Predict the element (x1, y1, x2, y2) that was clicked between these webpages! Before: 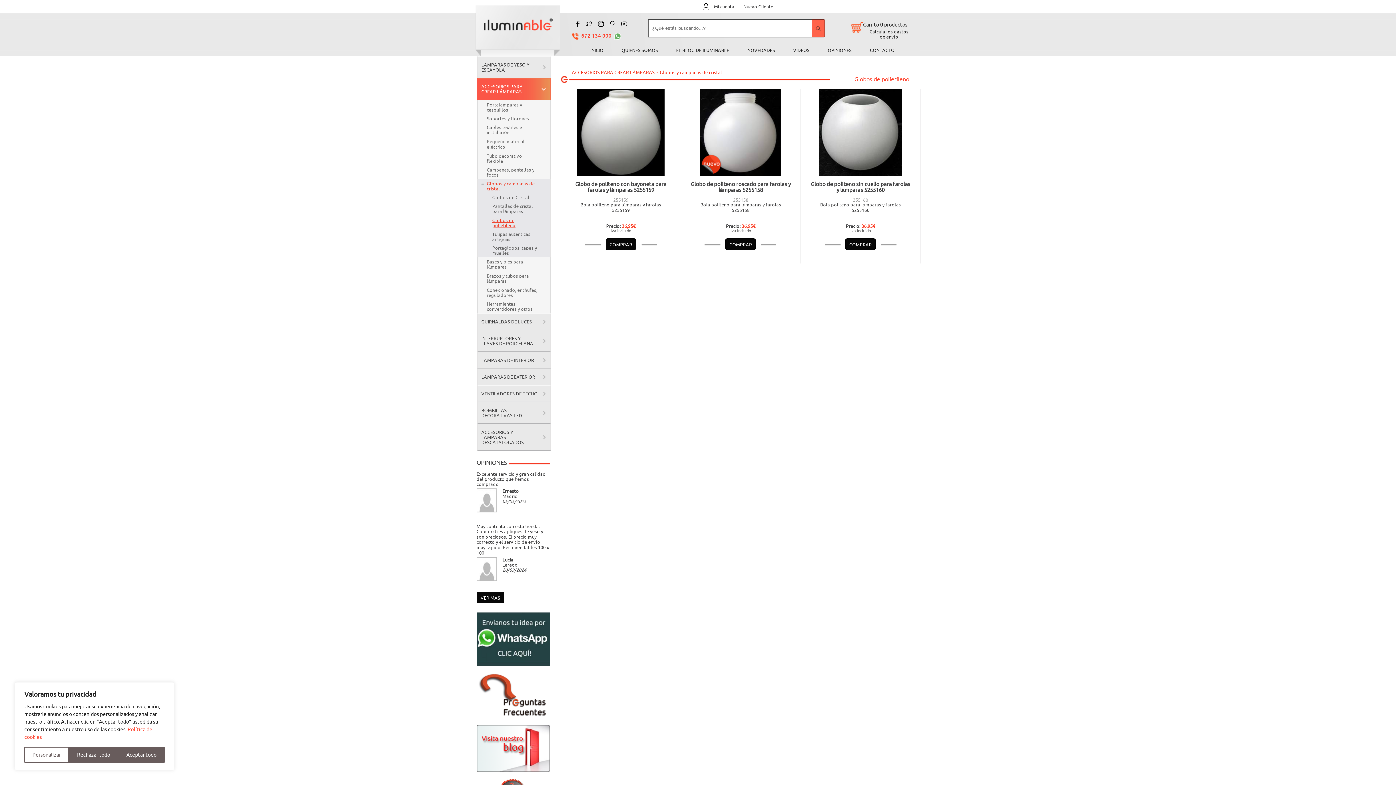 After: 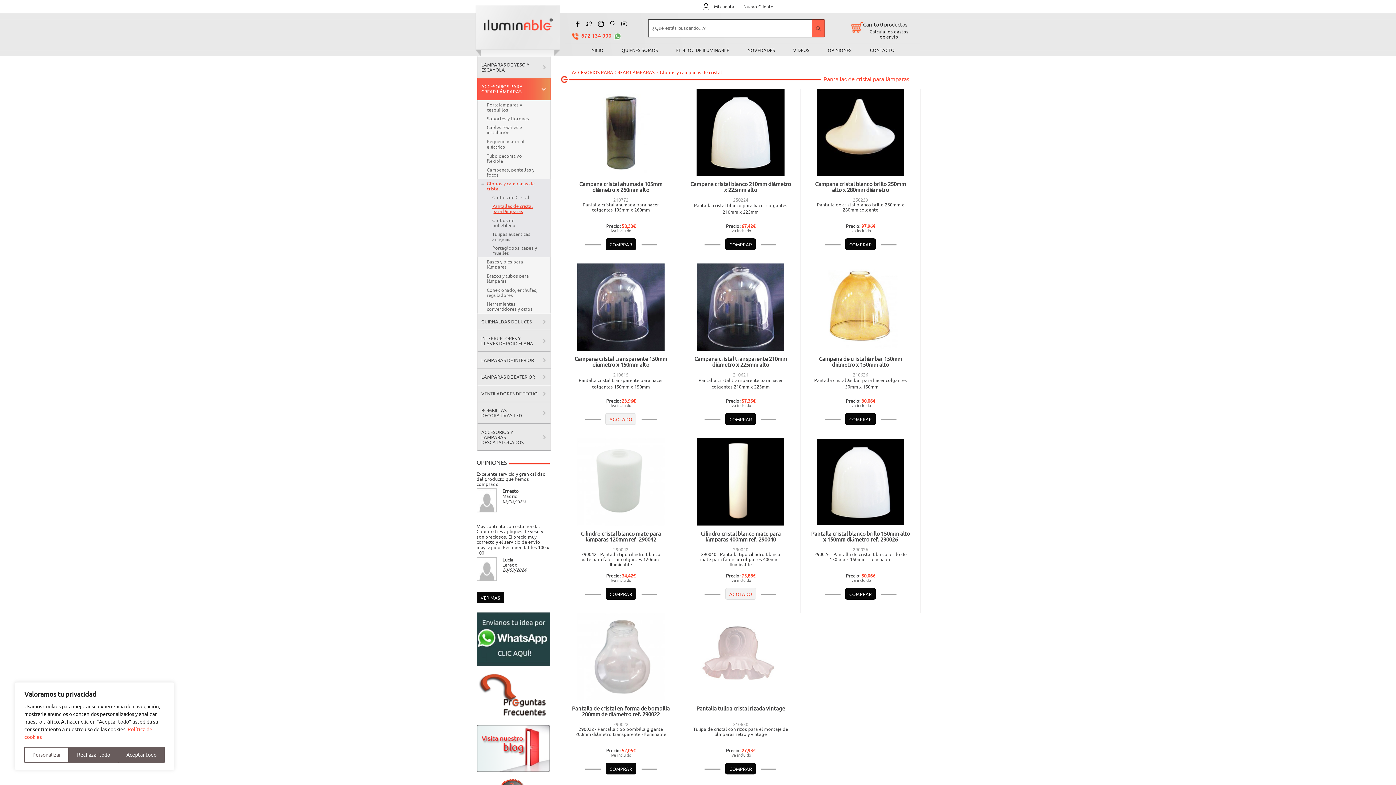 Action: bbox: (477, 201, 550, 216) label: Pantallas de cristal para lámparas